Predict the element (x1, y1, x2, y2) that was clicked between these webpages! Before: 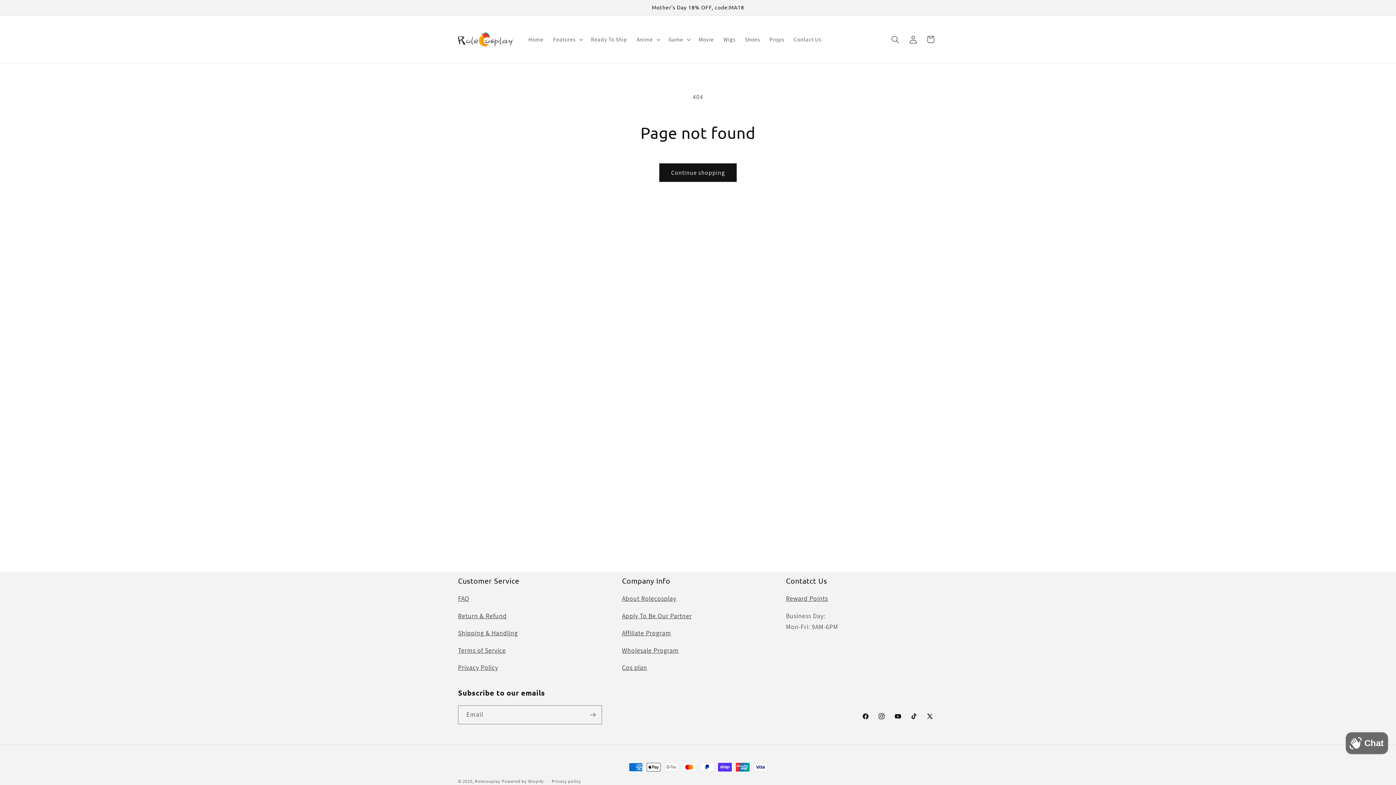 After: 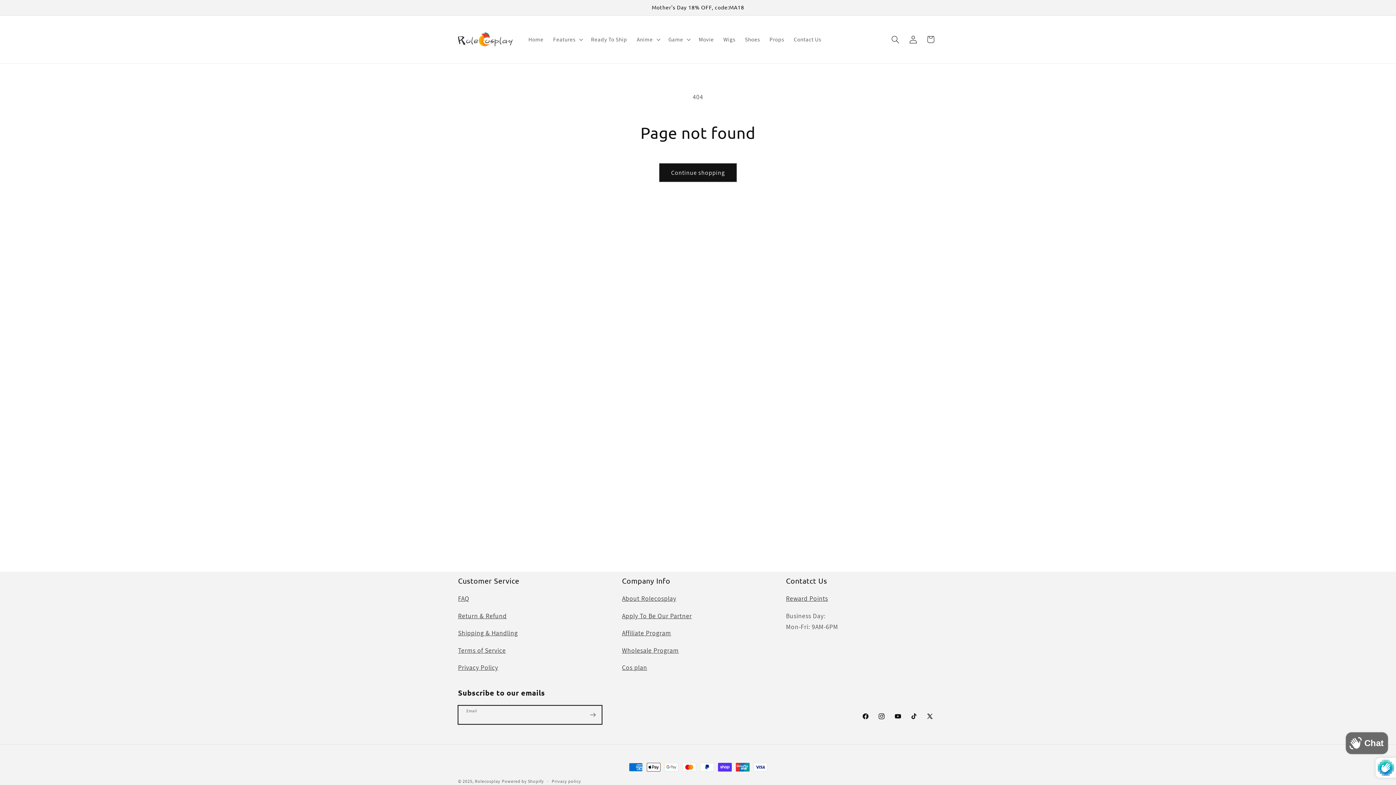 Action: bbox: (584, 705, 601, 724) label: Subscribe